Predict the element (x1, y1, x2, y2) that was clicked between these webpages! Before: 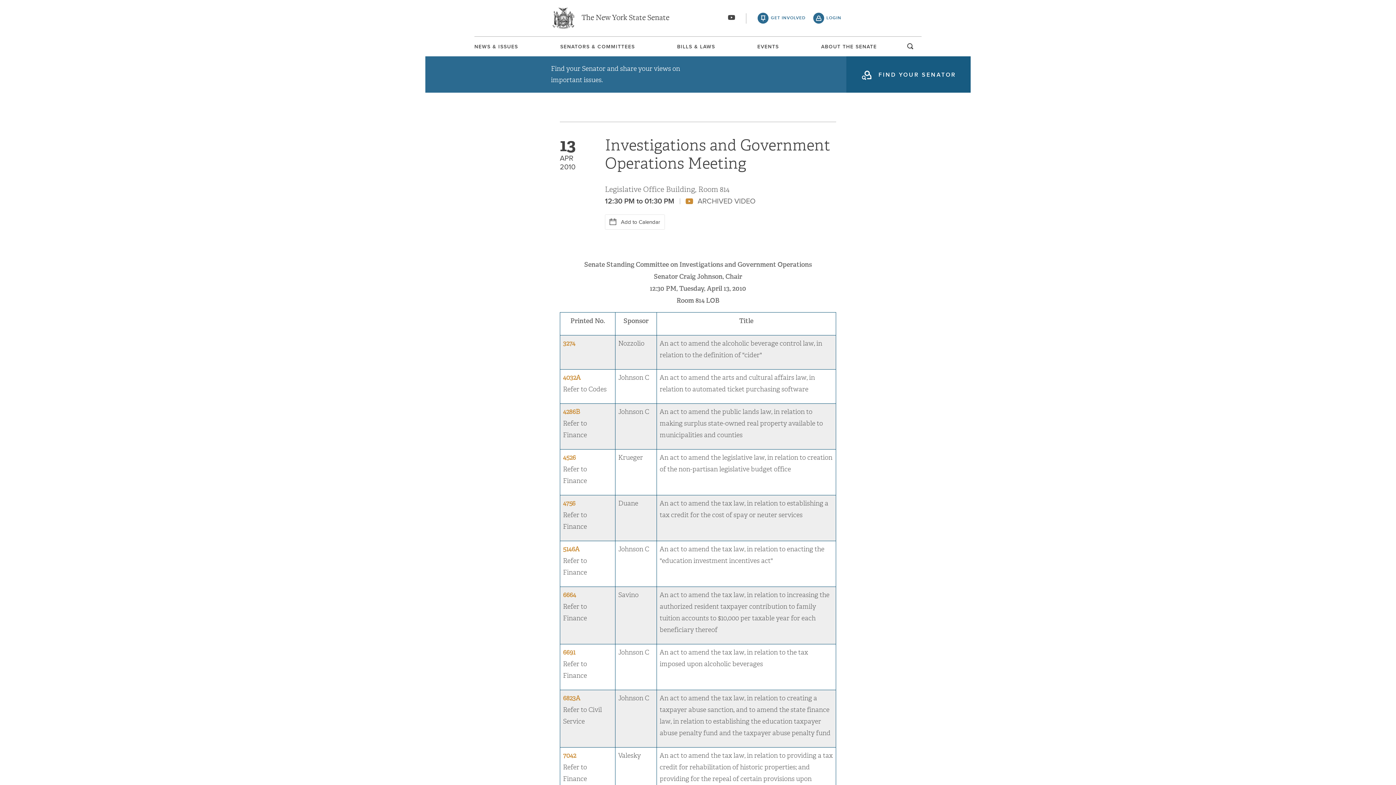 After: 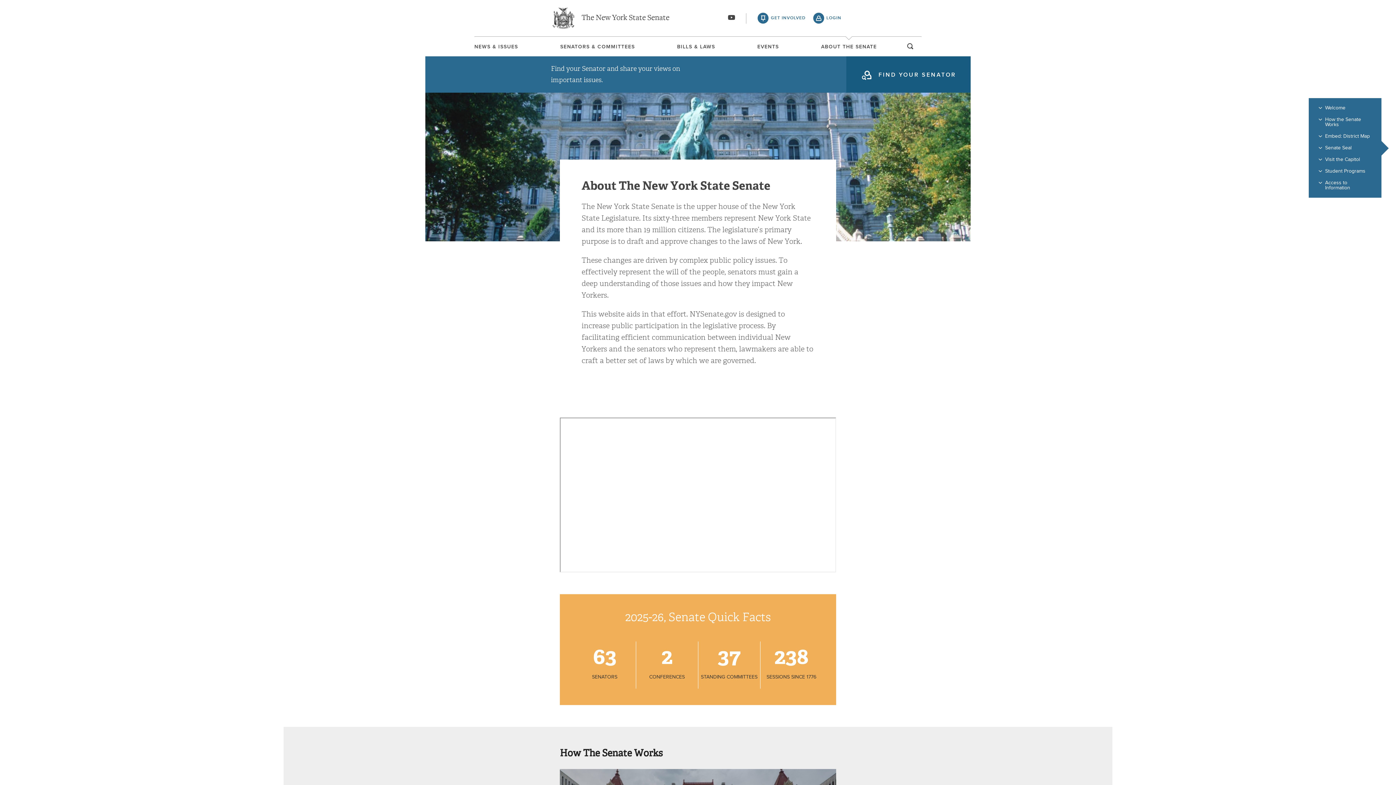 Action: bbox: (821, 44, 877, 49) label: ABOUT THE SENATE